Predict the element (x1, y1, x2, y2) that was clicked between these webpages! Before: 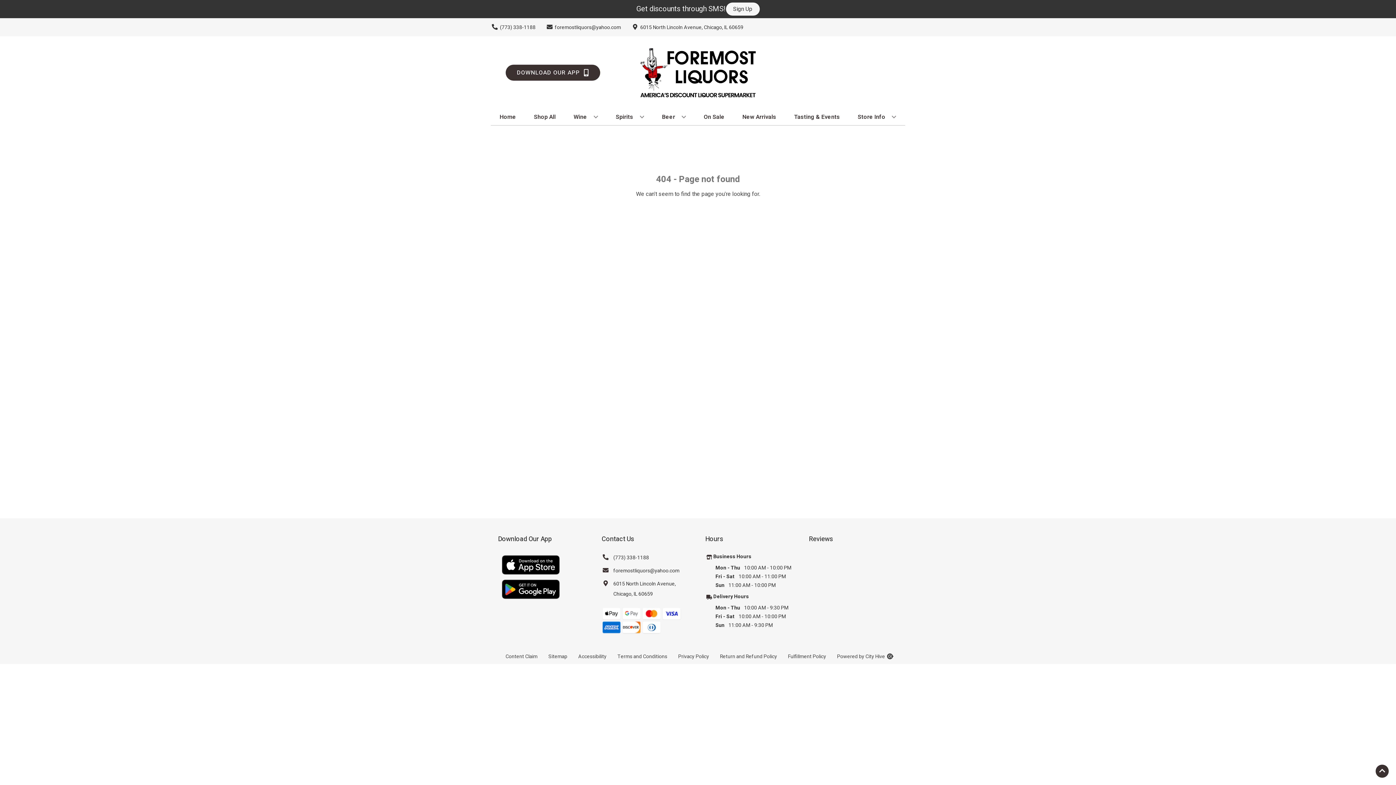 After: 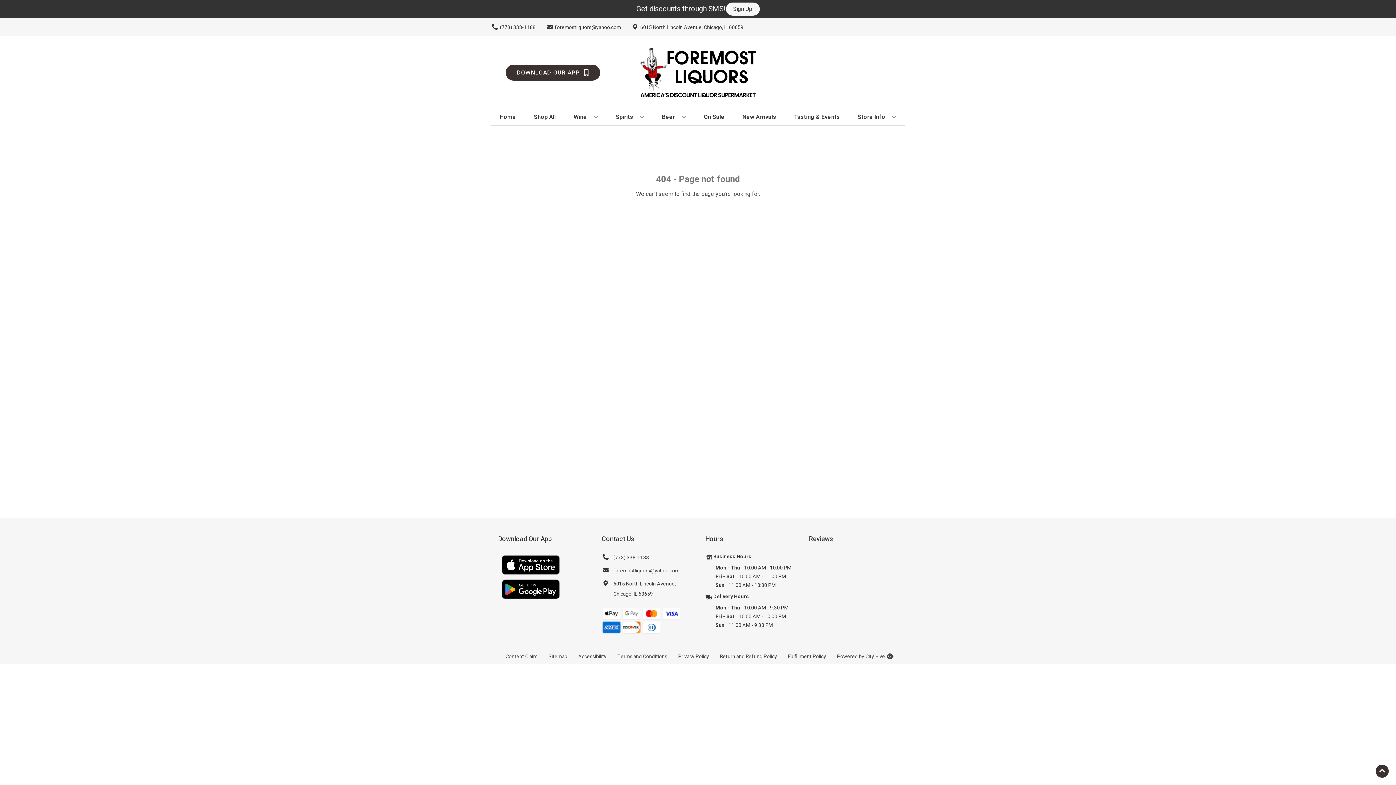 Action: label: (773) 338-1188 bbox: (601, 553, 649, 563)